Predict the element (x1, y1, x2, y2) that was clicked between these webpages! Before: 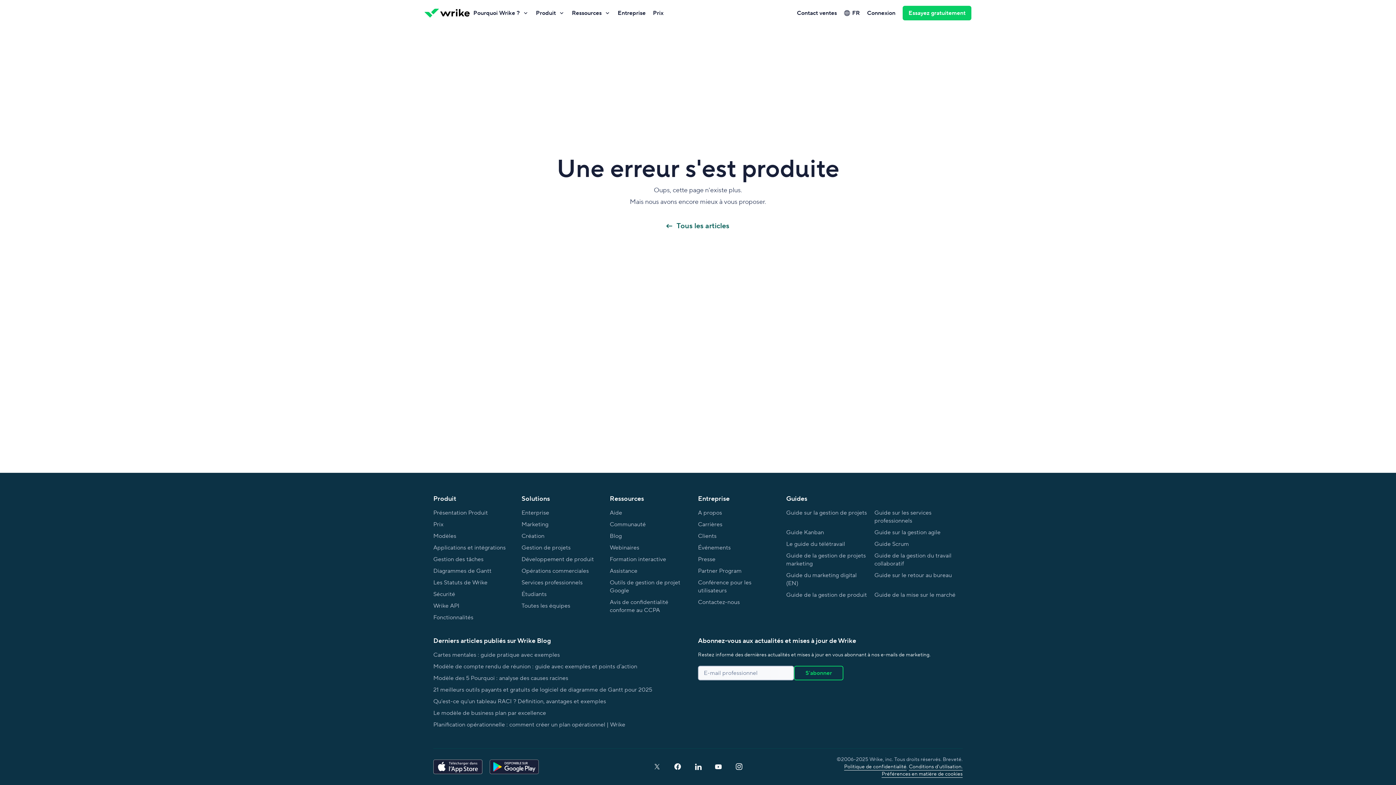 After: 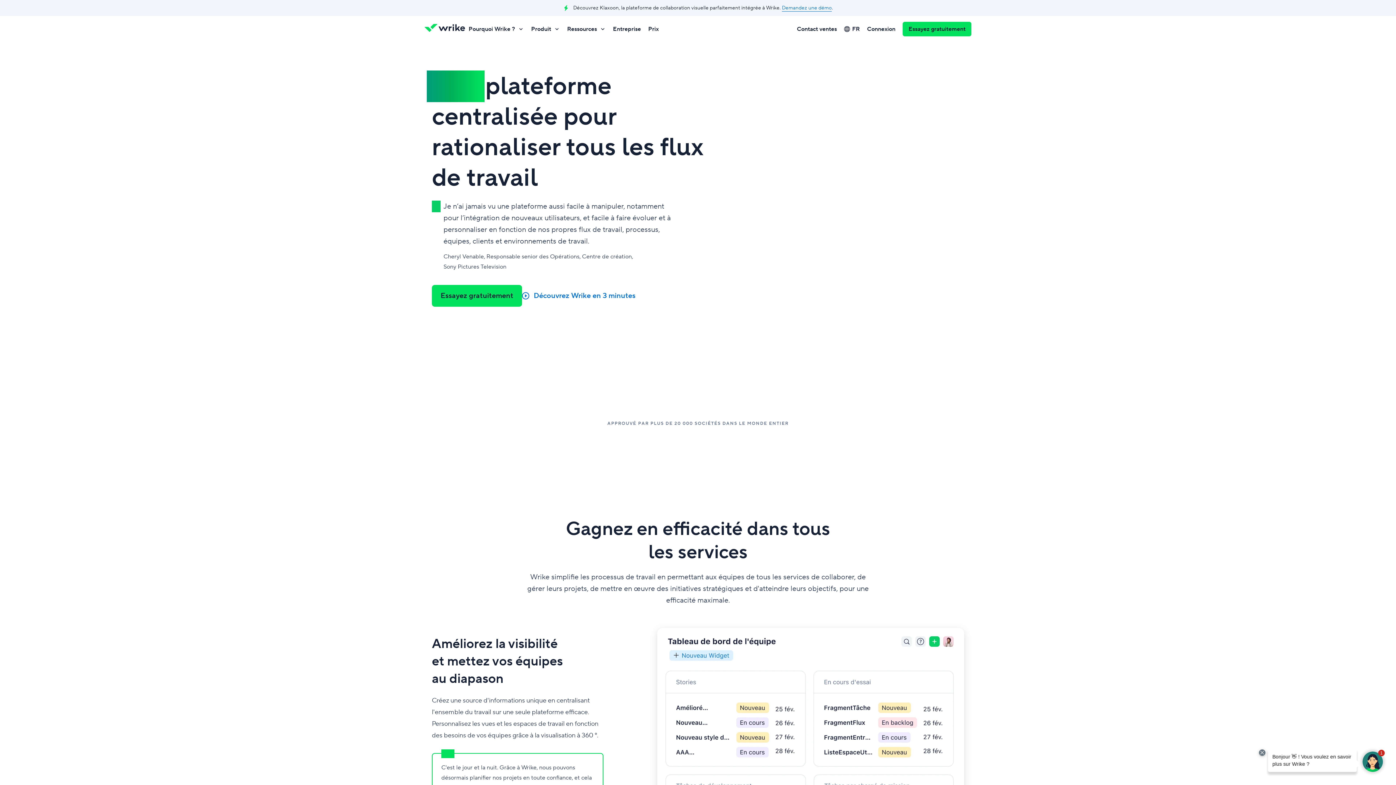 Action: bbox: (424, 2, 469, 24)